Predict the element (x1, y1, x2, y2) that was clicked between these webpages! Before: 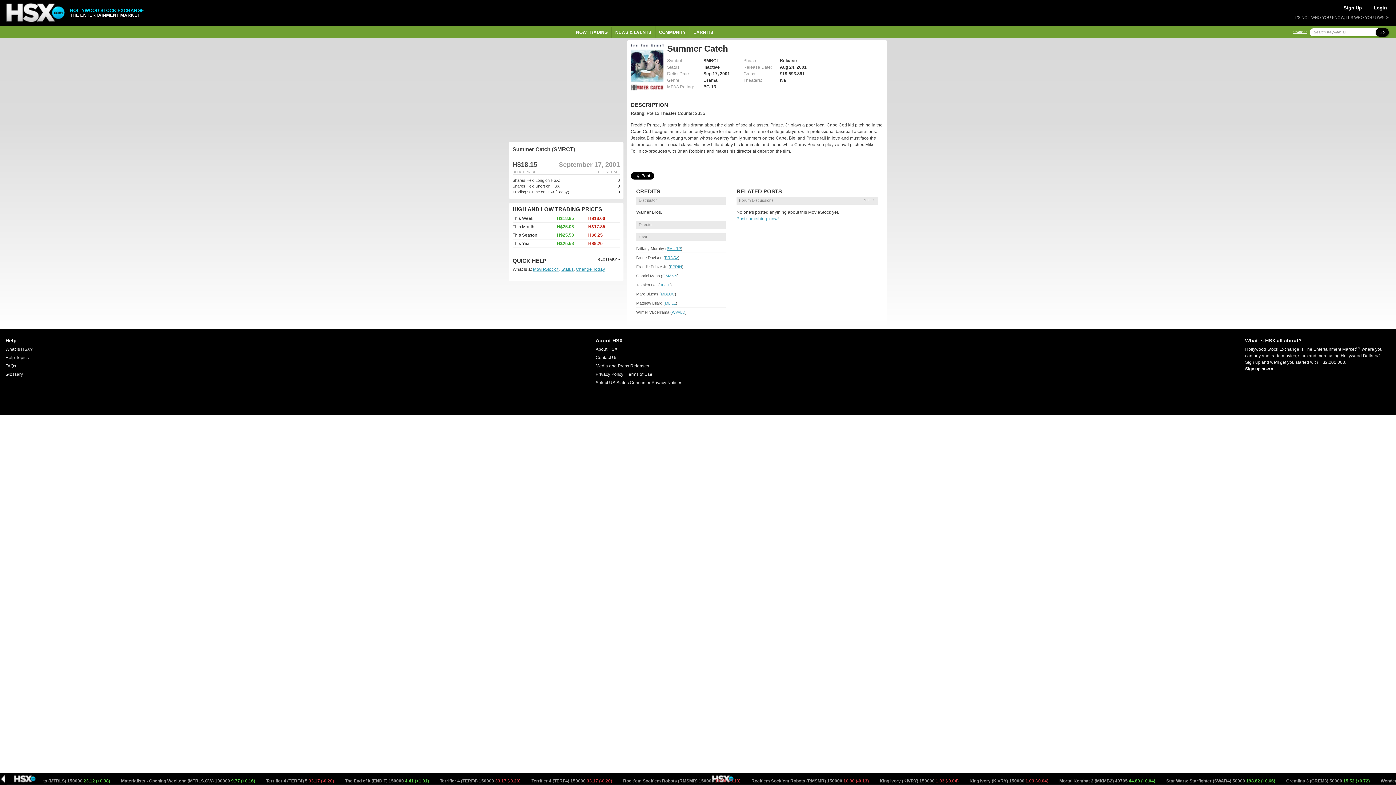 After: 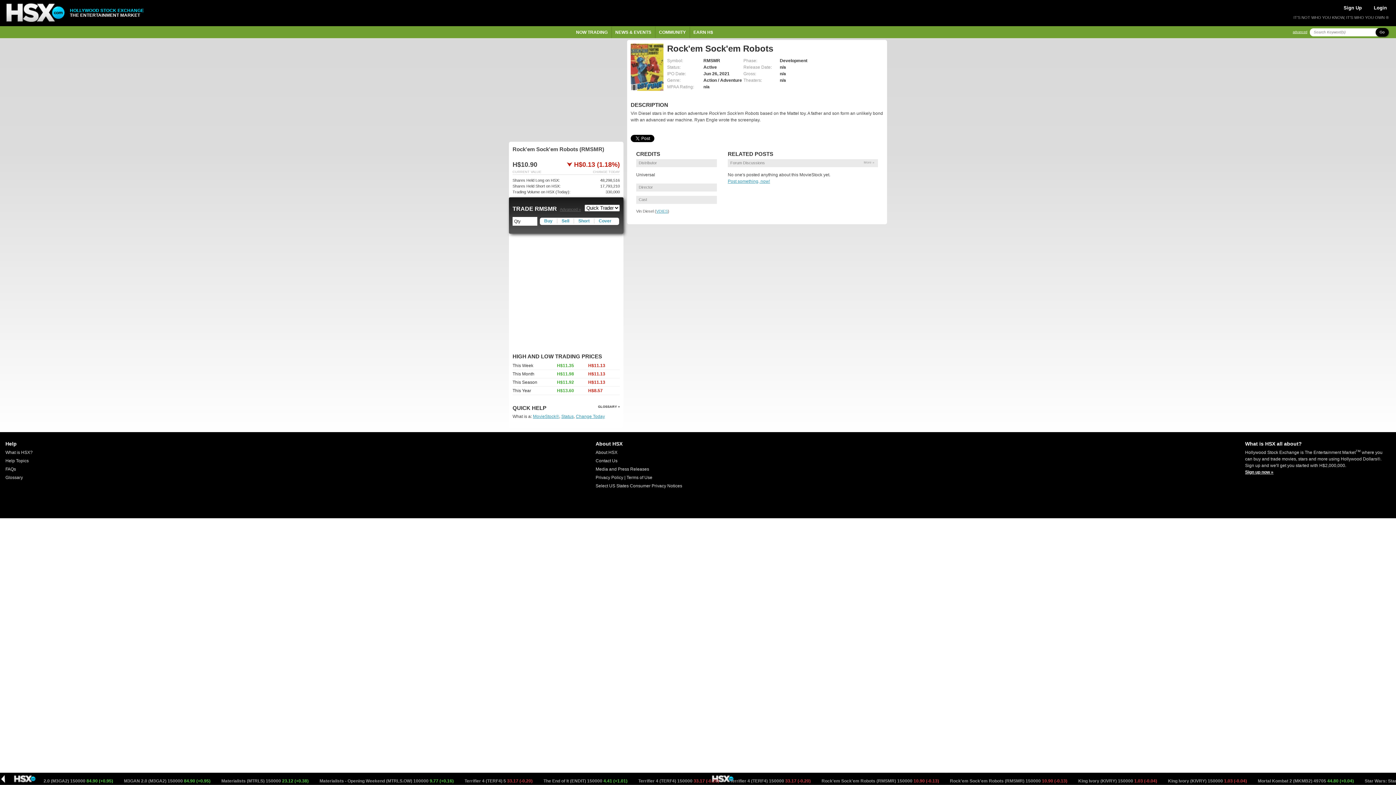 Action: bbox: (1049, 778, 1168, 784) label: Rock'em Sock'em Robots (RMSMR) 150000 10.90 (-0.13) 